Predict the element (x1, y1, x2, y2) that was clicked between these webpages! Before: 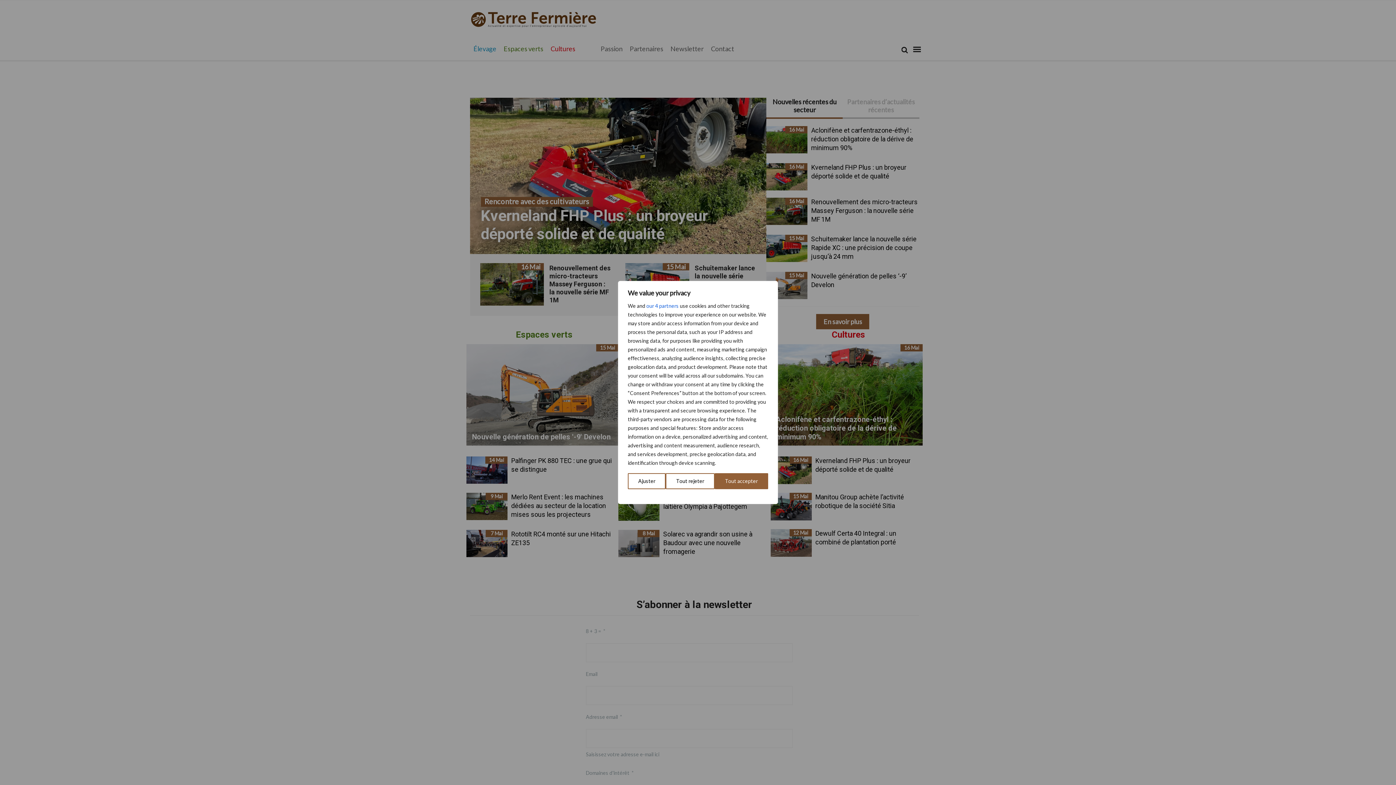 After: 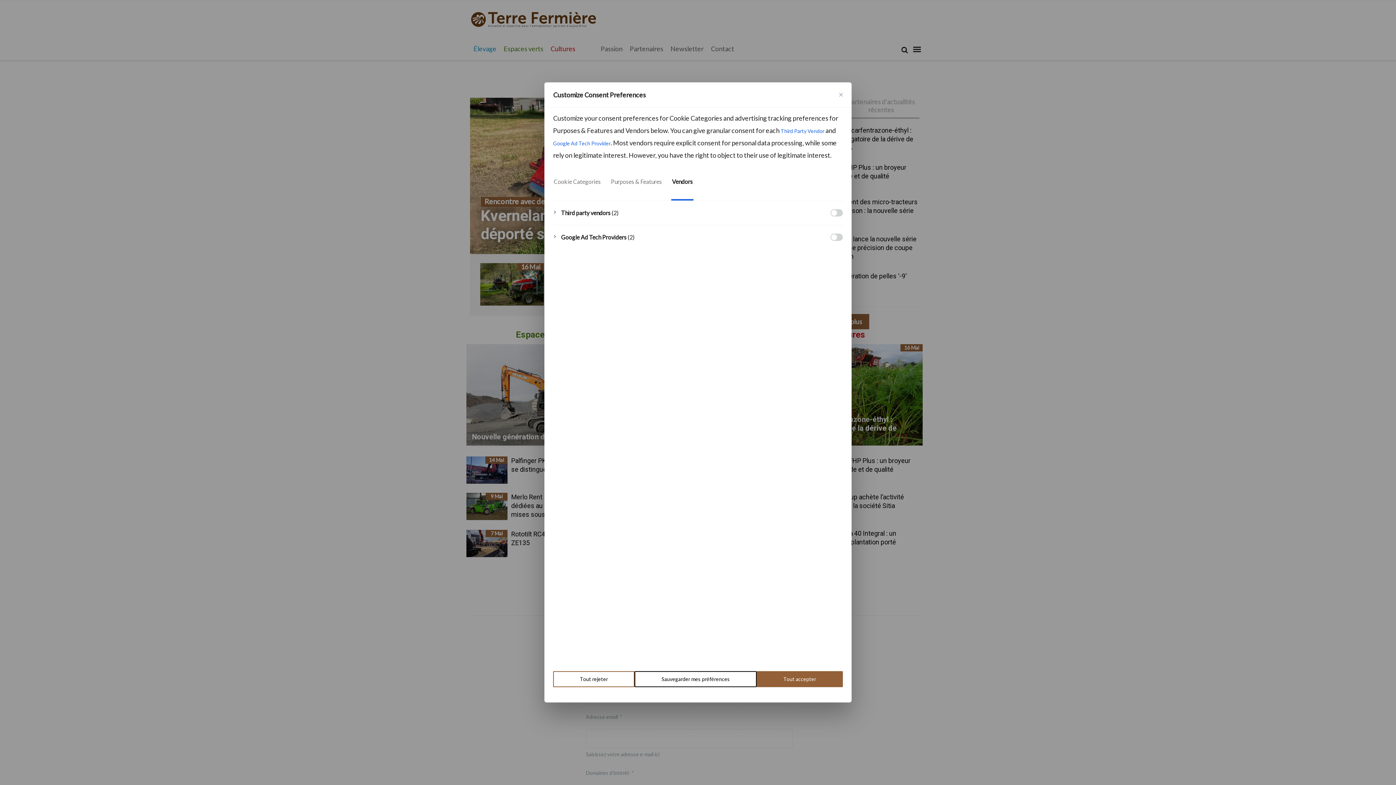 Action: label: Open vendor list bbox: (646, 301, 678, 310)